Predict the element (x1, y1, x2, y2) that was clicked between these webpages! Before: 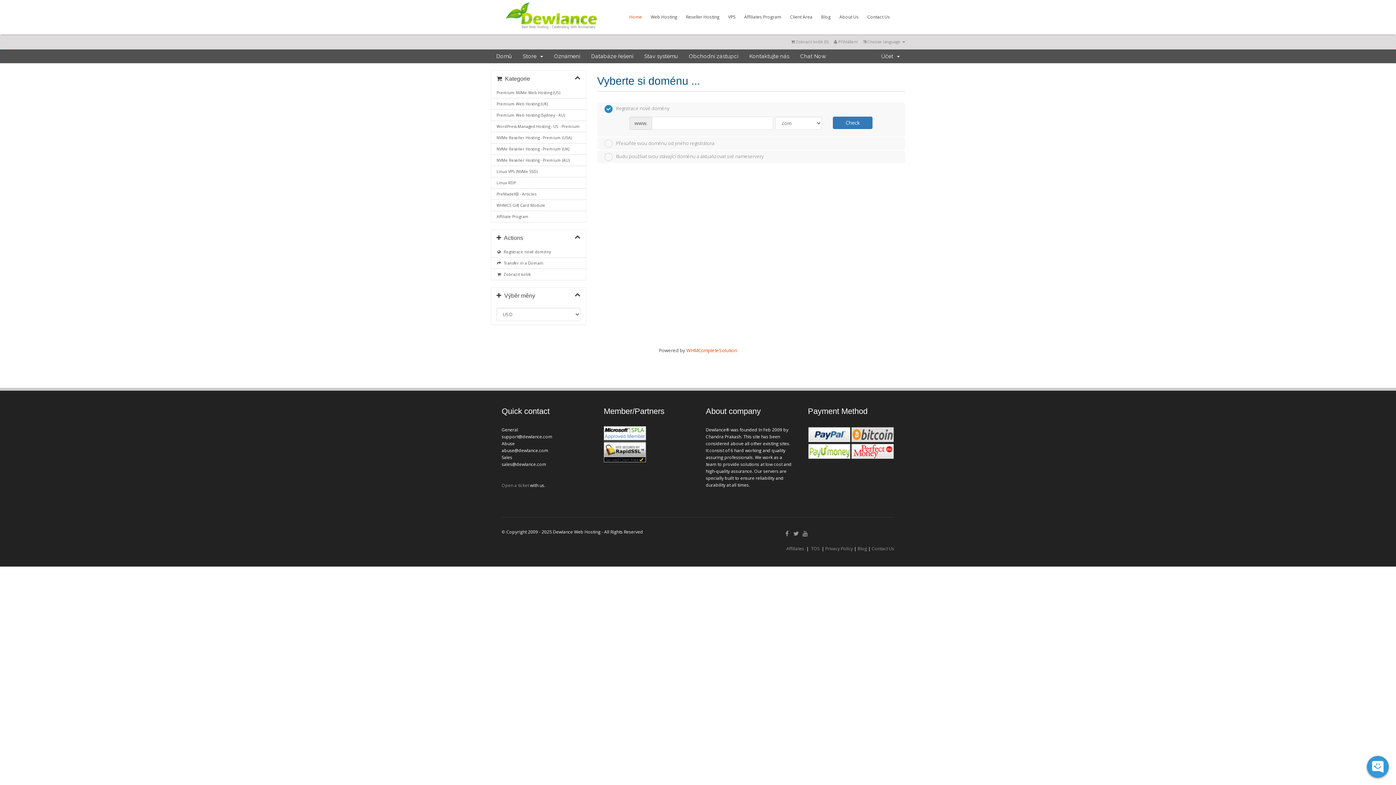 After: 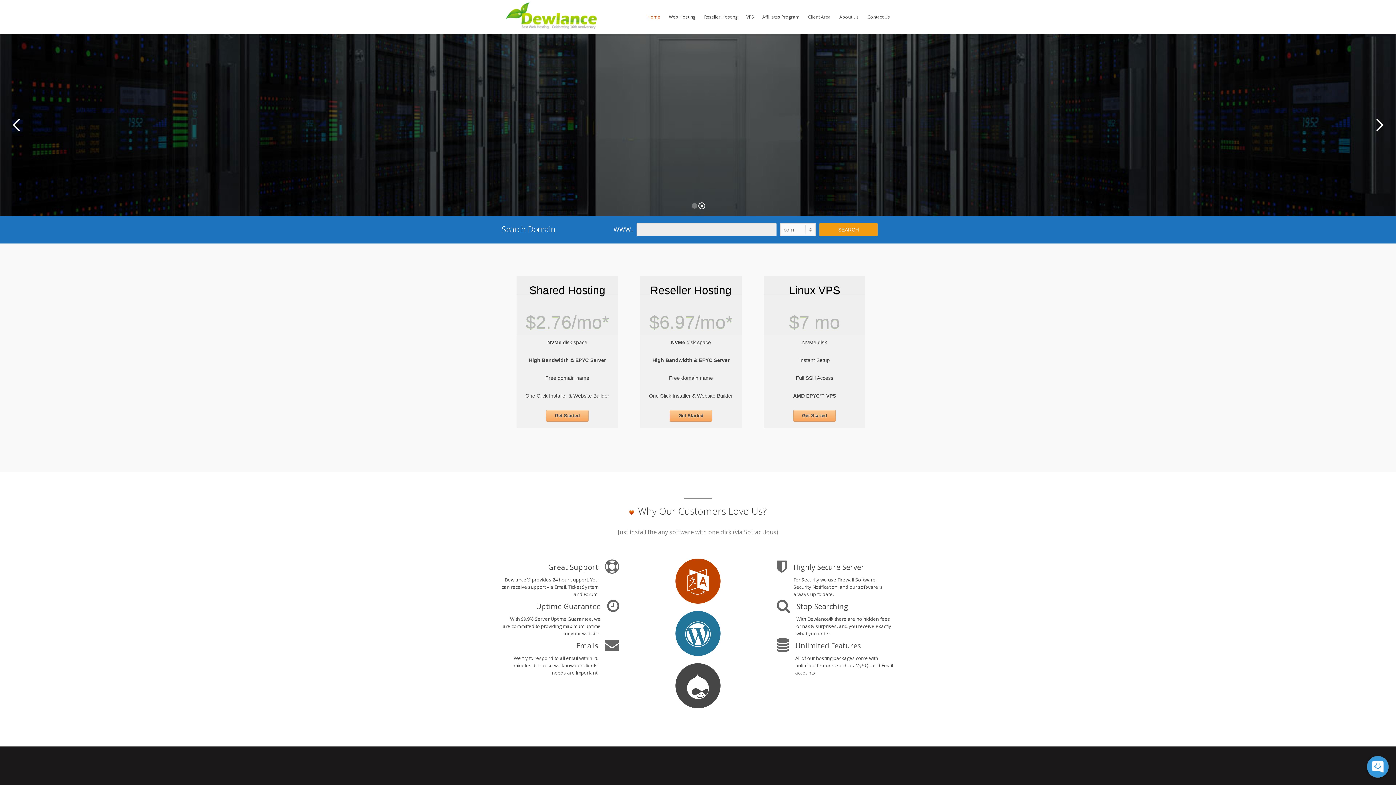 Action: label: Home bbox: (625, 10, 646, 23)